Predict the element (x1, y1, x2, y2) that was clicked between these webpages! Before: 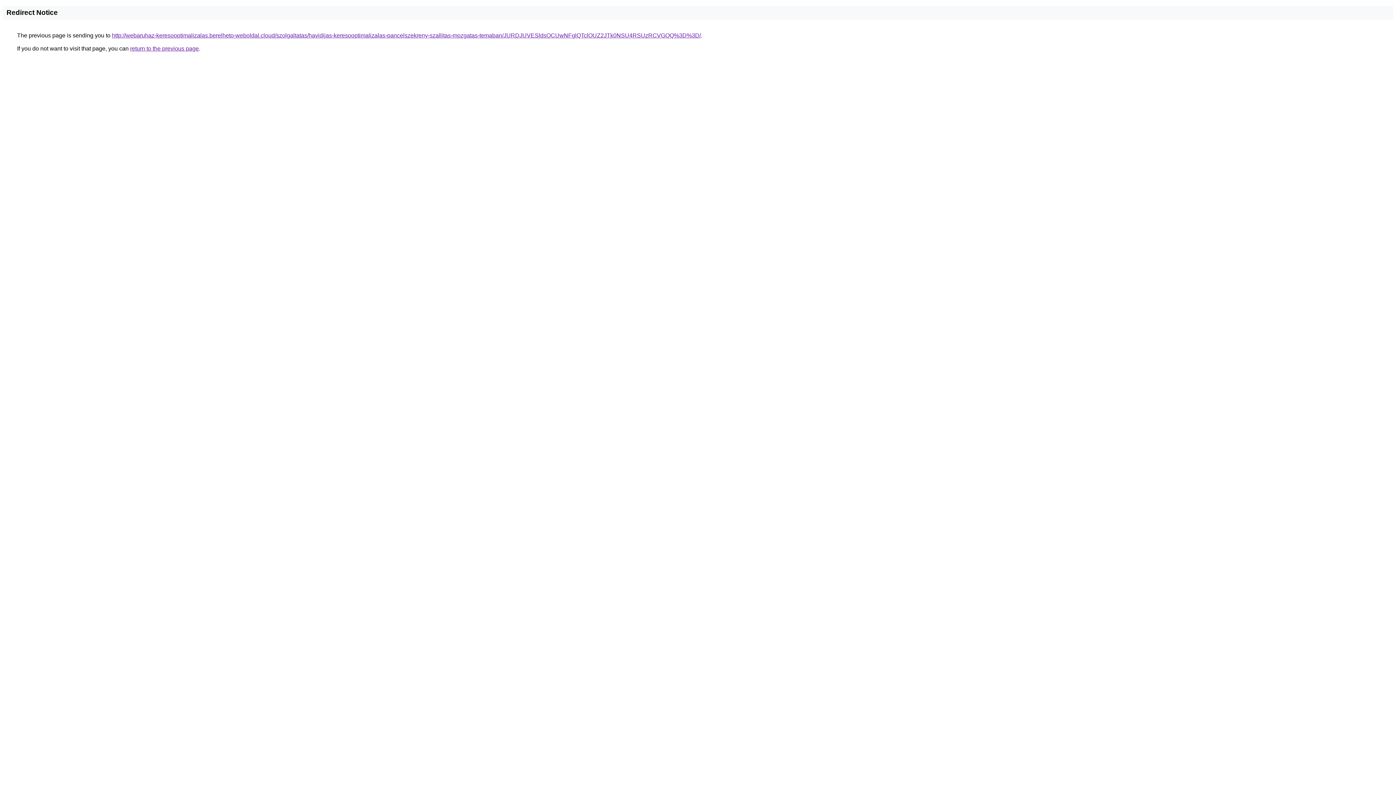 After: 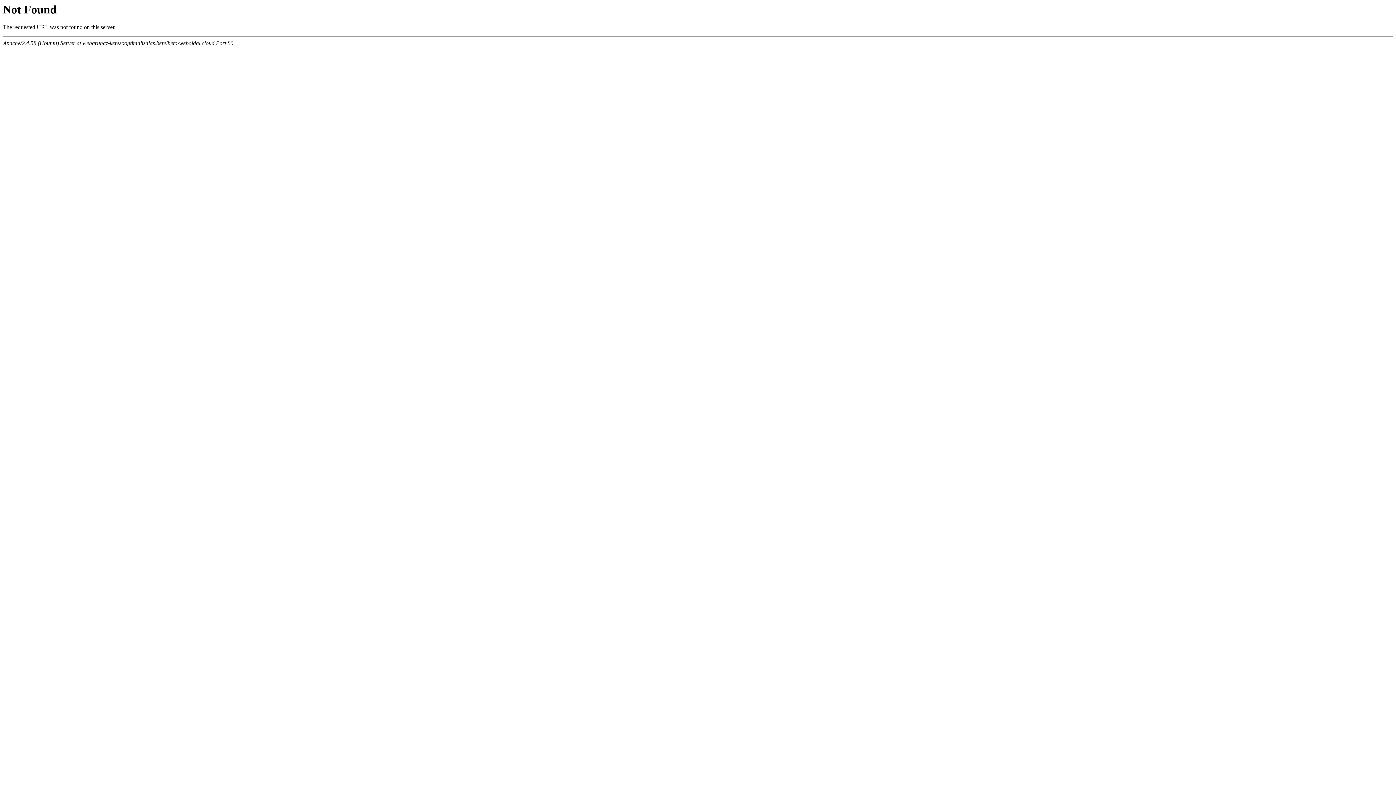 Action: bbox: (112, 32, 701, 38) label: http://webaruhaz-keresooptimalizalas.berelheto-weboldal.cloud/szolgaltatas/havidijas-keresooptimalizalas-pancelszekreny-szallitas-mozgatas-temaban/JURDJUVESldsOCUwNFglQTclOUZ2JTk0NSU4RSUzRCVGQQ%3D%3D/